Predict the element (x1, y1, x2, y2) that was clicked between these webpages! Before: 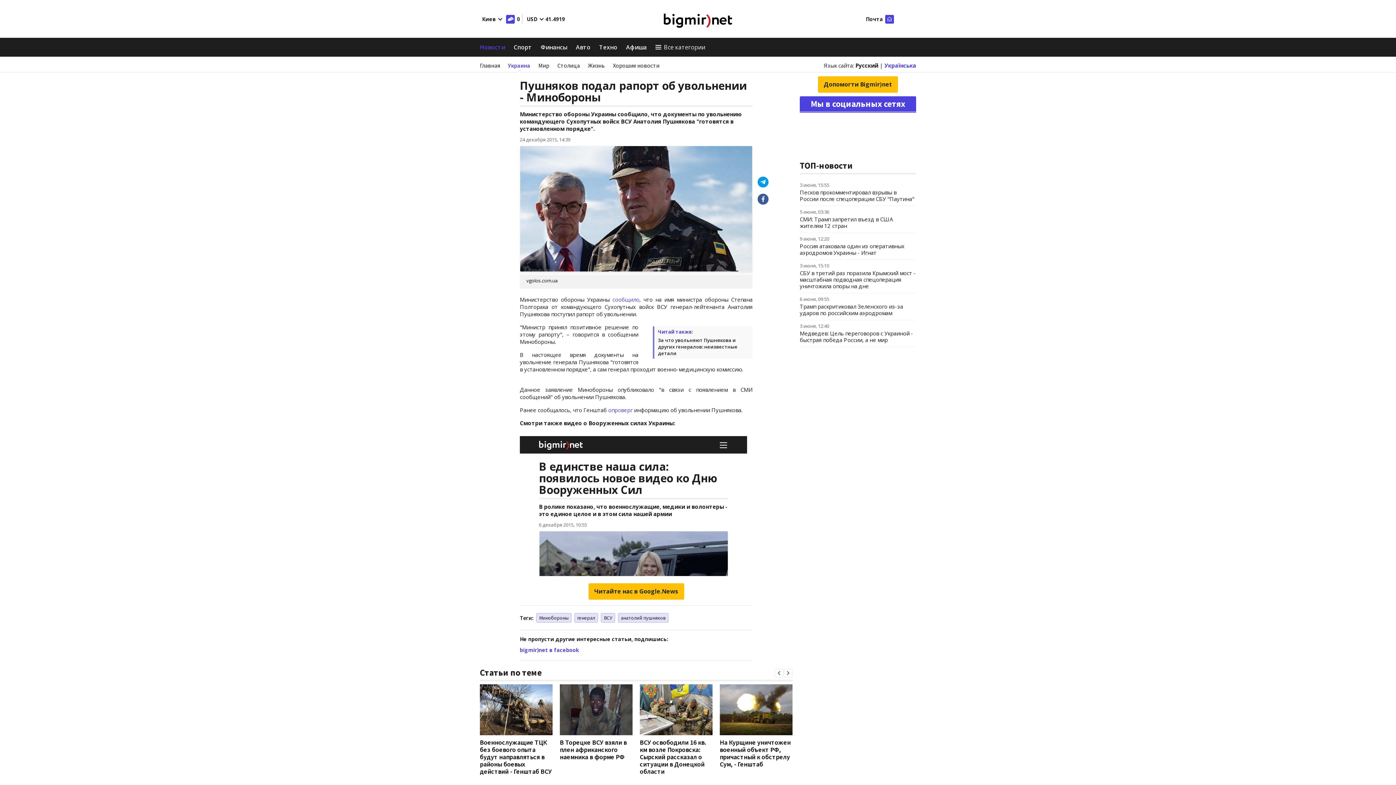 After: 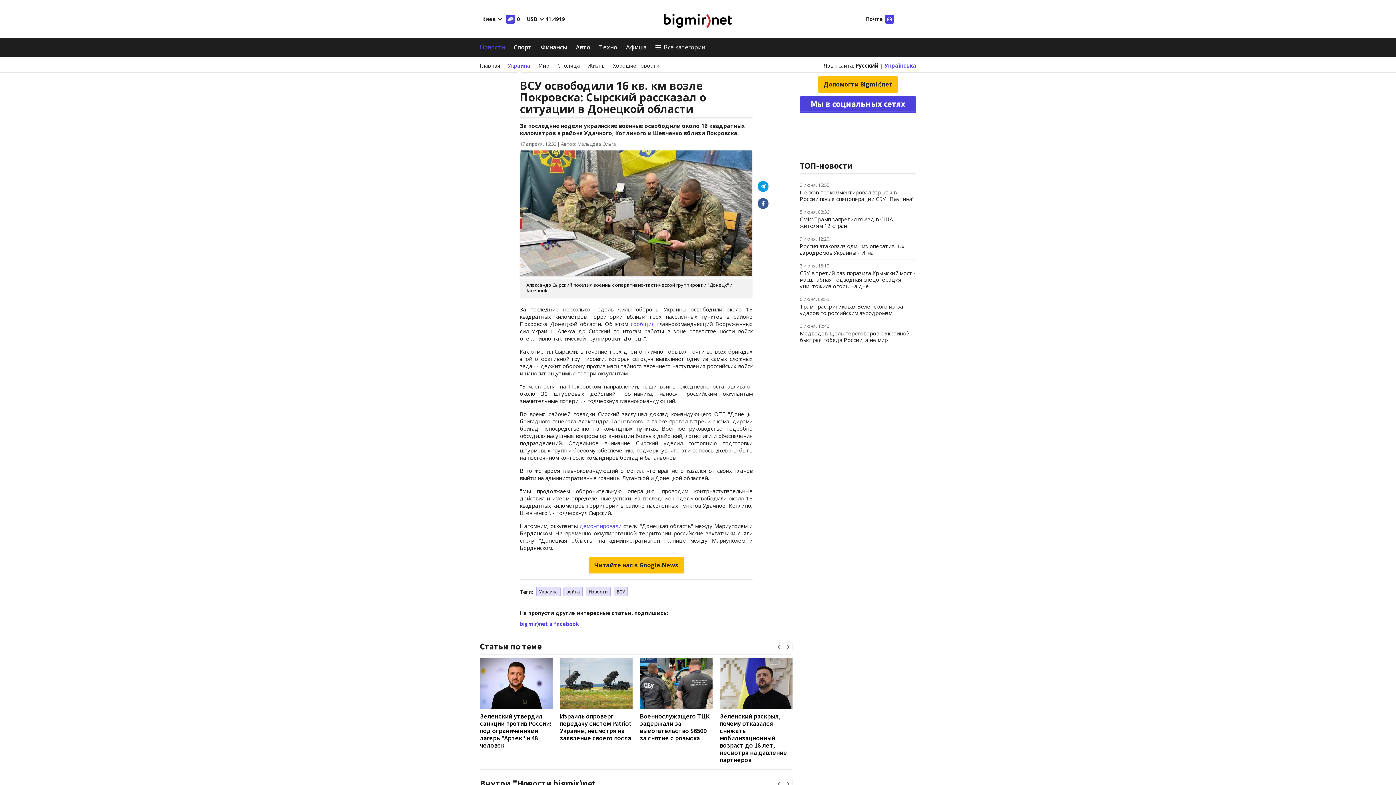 Action: bbox: (640, 684, 712, 735)